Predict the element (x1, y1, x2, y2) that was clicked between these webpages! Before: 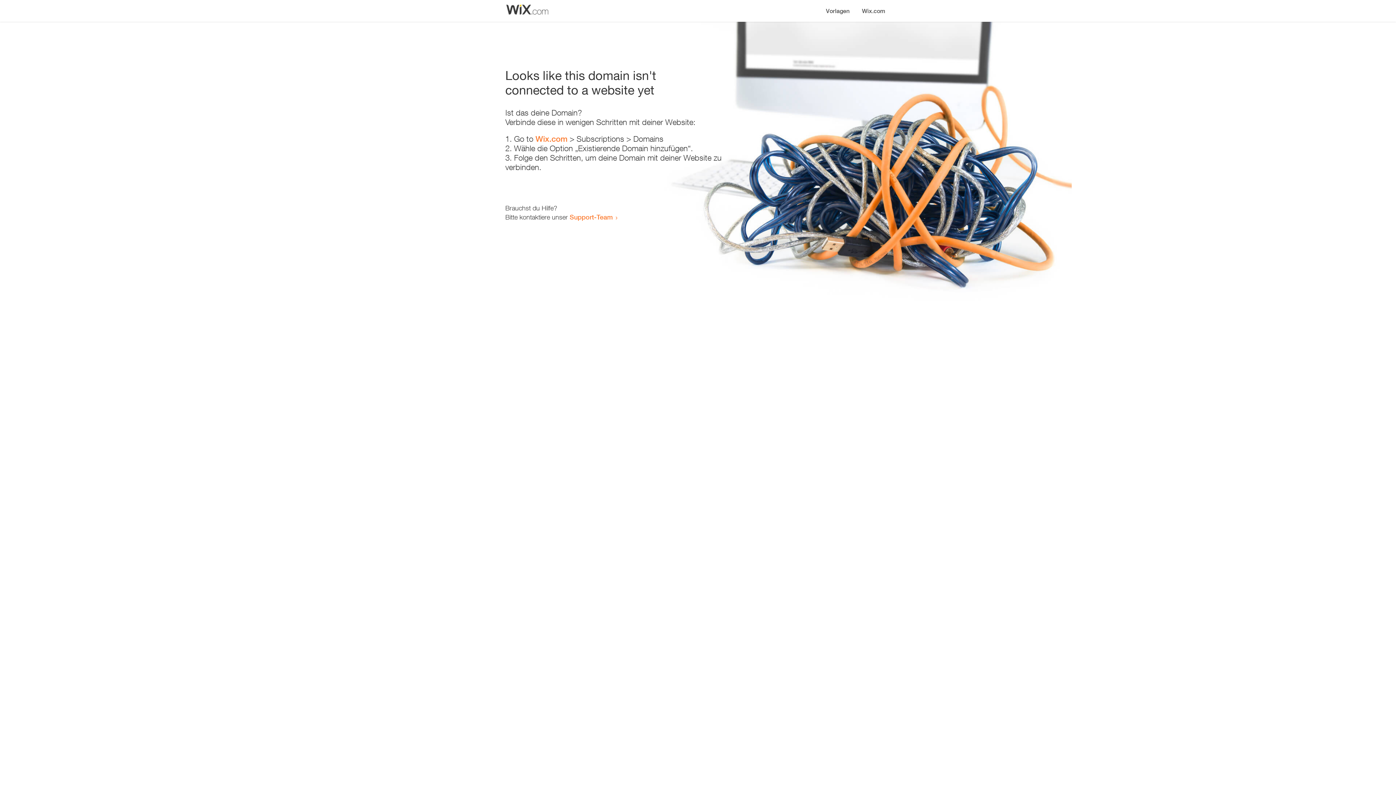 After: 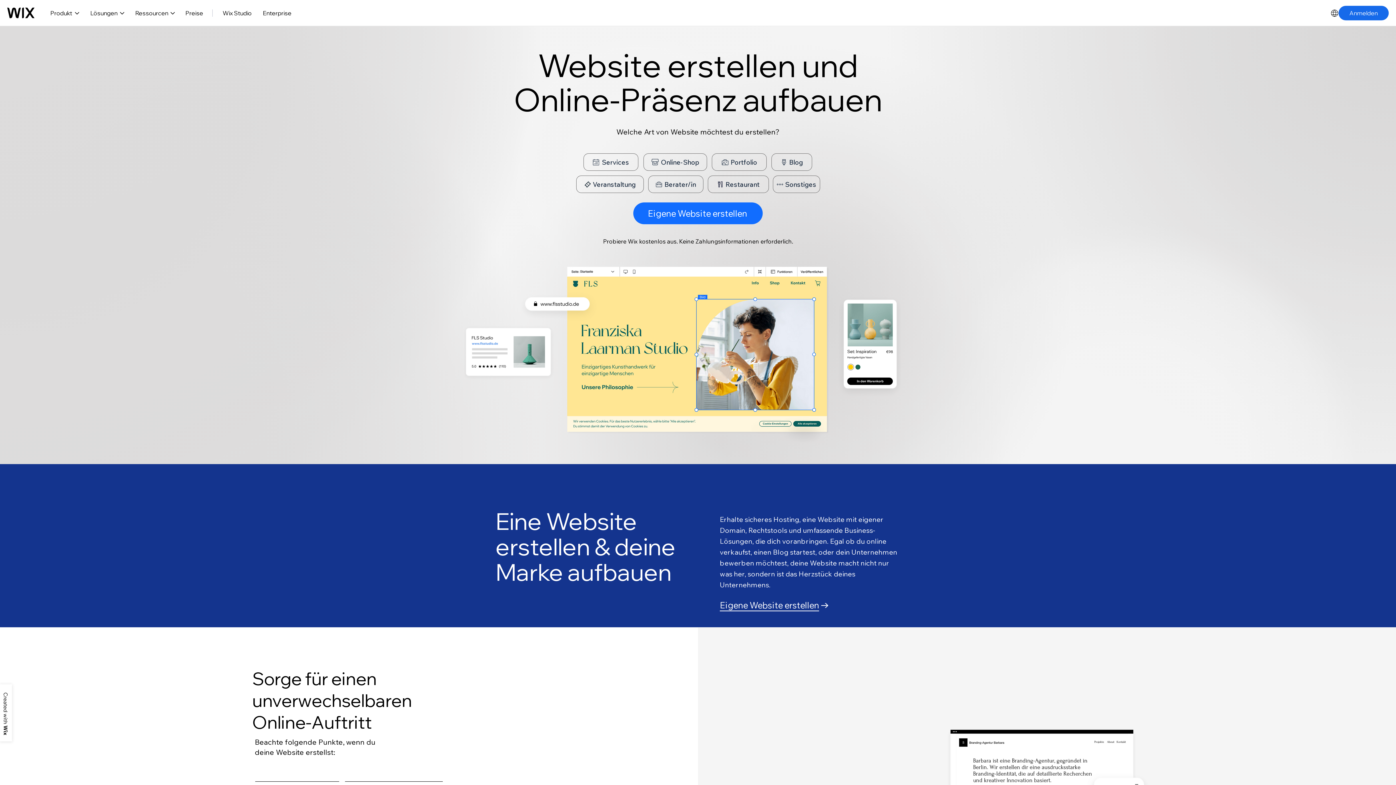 Action: label: Wix.com bbox: (535, 134, 567, 143)